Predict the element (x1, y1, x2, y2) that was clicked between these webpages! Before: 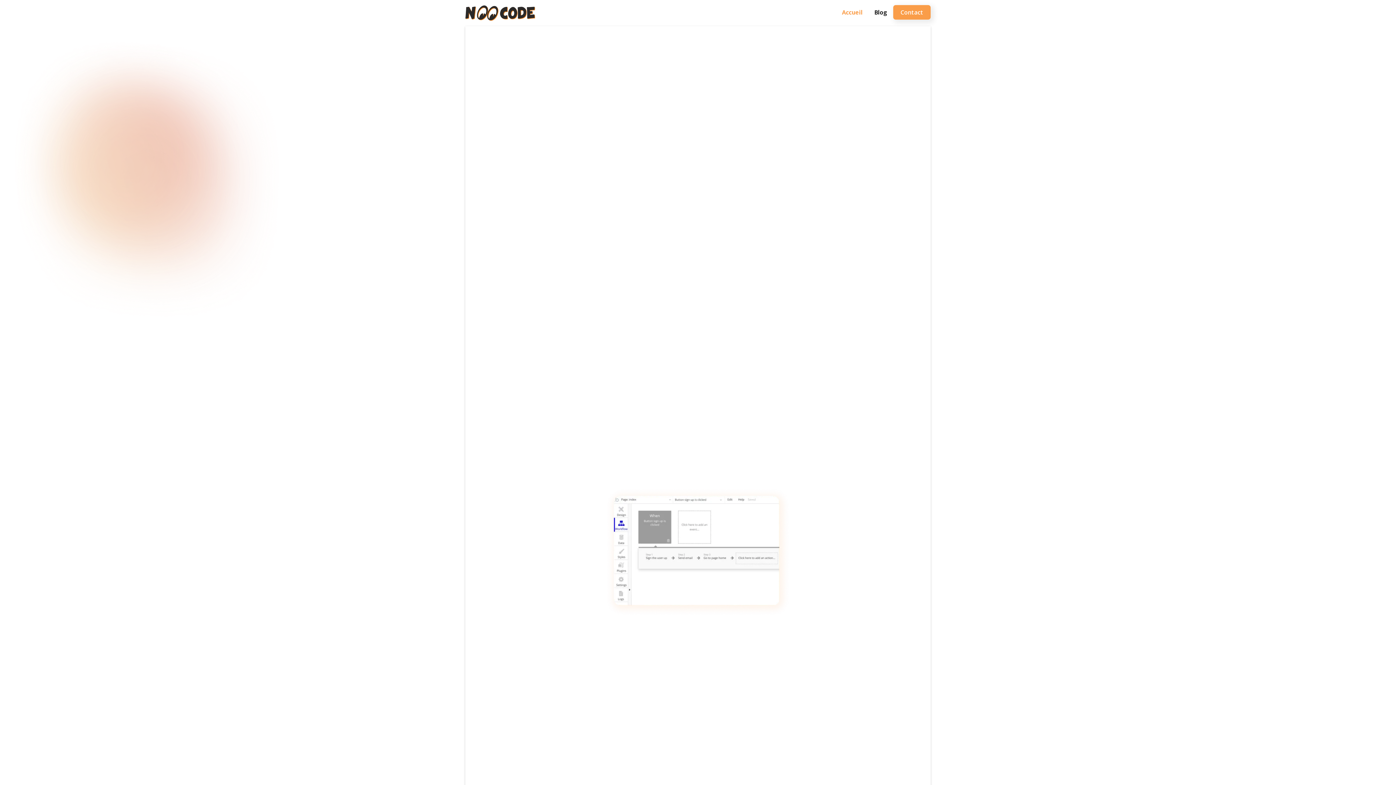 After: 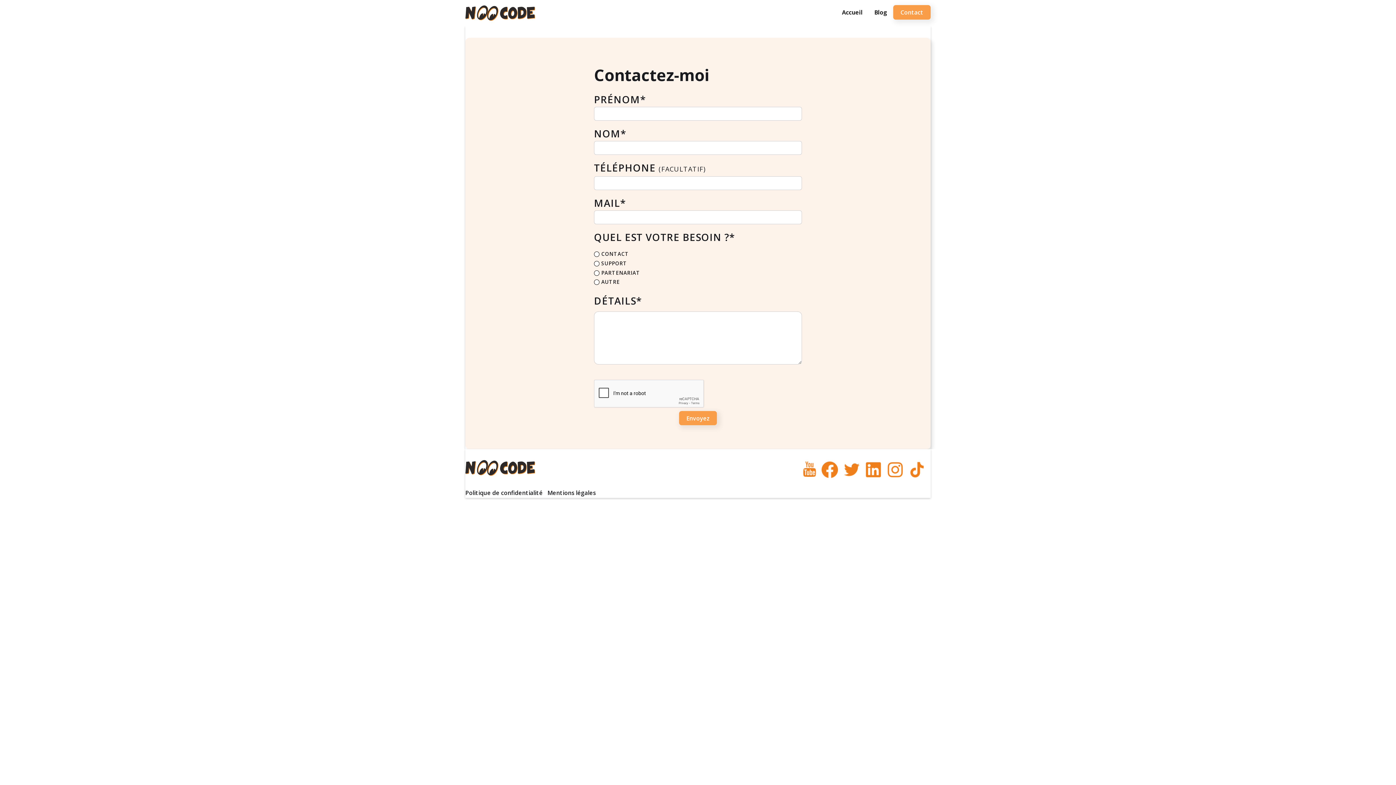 Action: label: Contact bbox: (893, 5, 930, 19)